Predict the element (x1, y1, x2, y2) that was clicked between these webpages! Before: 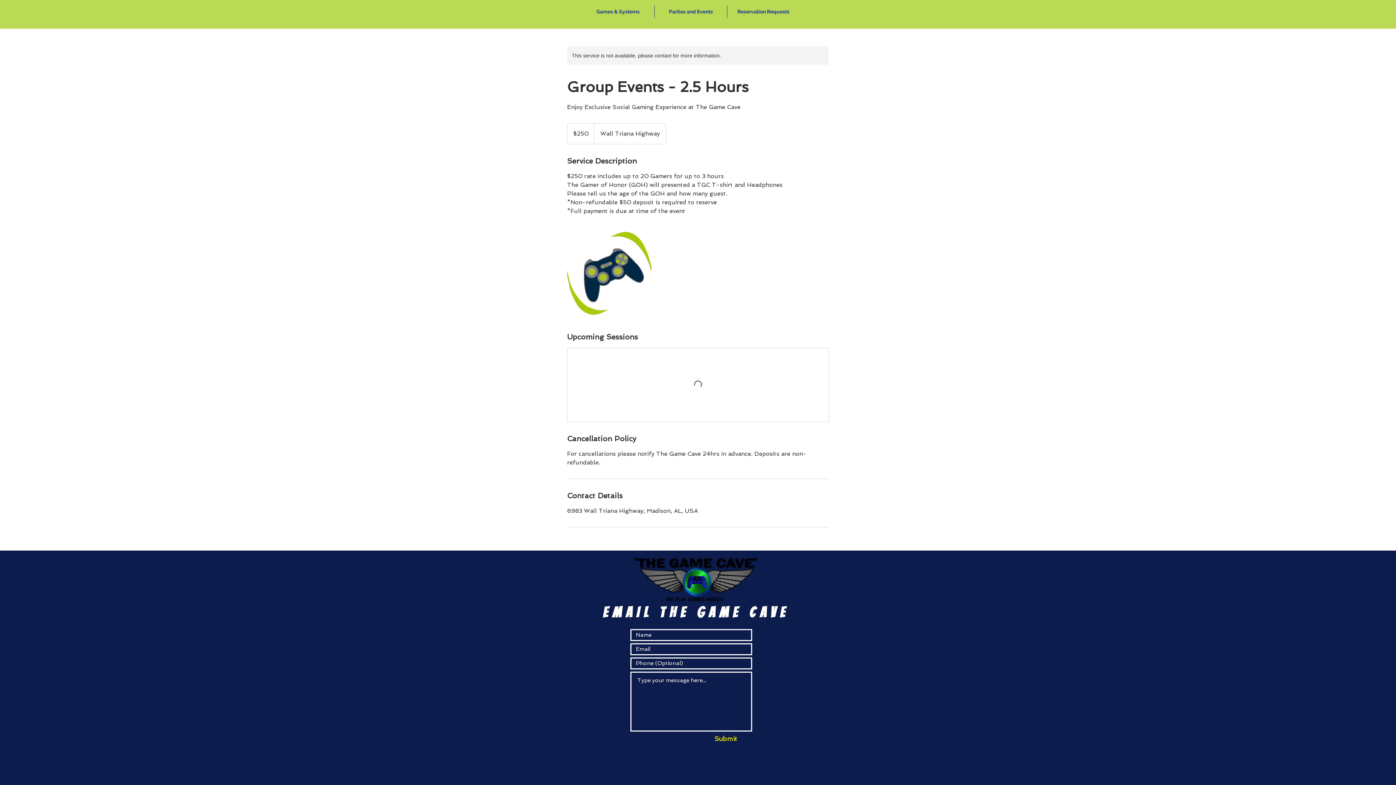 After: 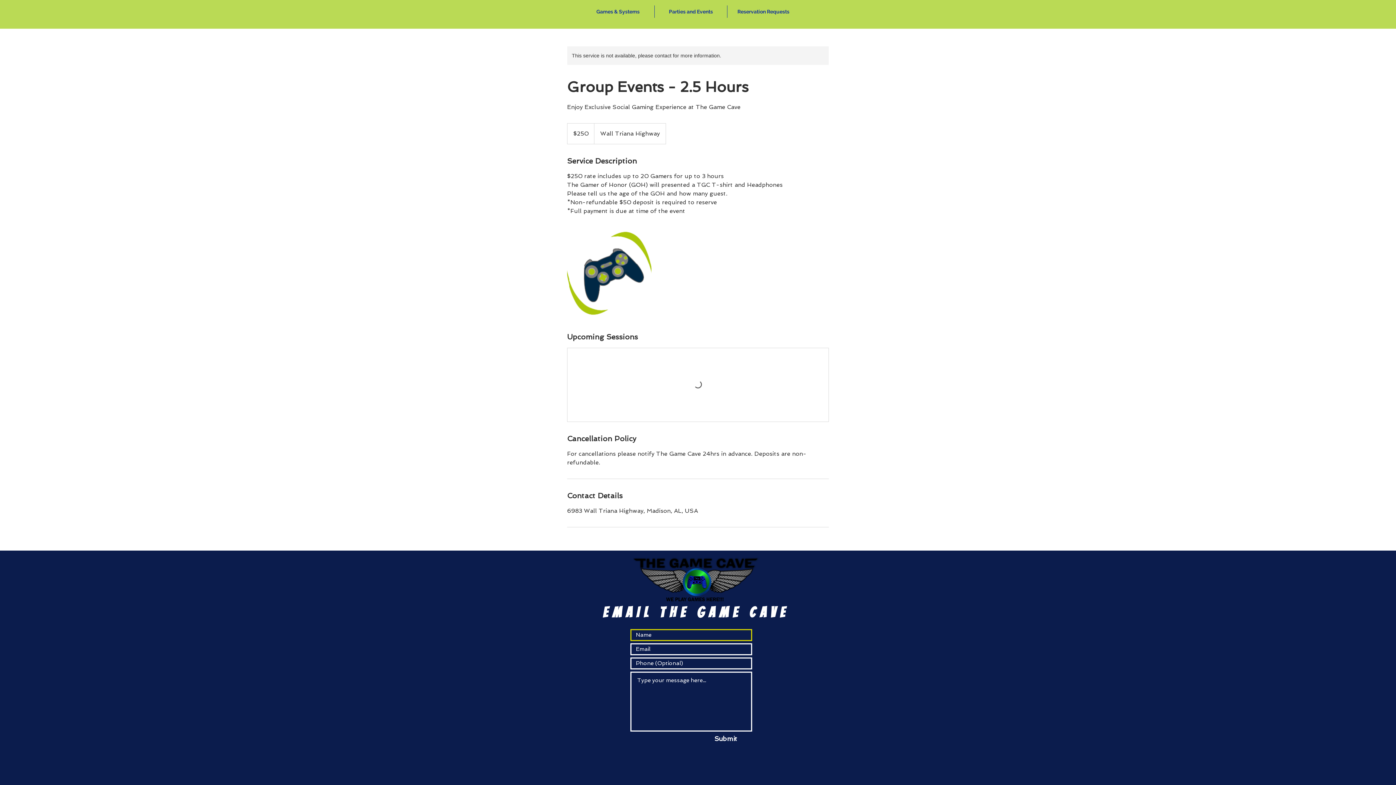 Action: bbox: (714, 734, 752, 743) label: Submit